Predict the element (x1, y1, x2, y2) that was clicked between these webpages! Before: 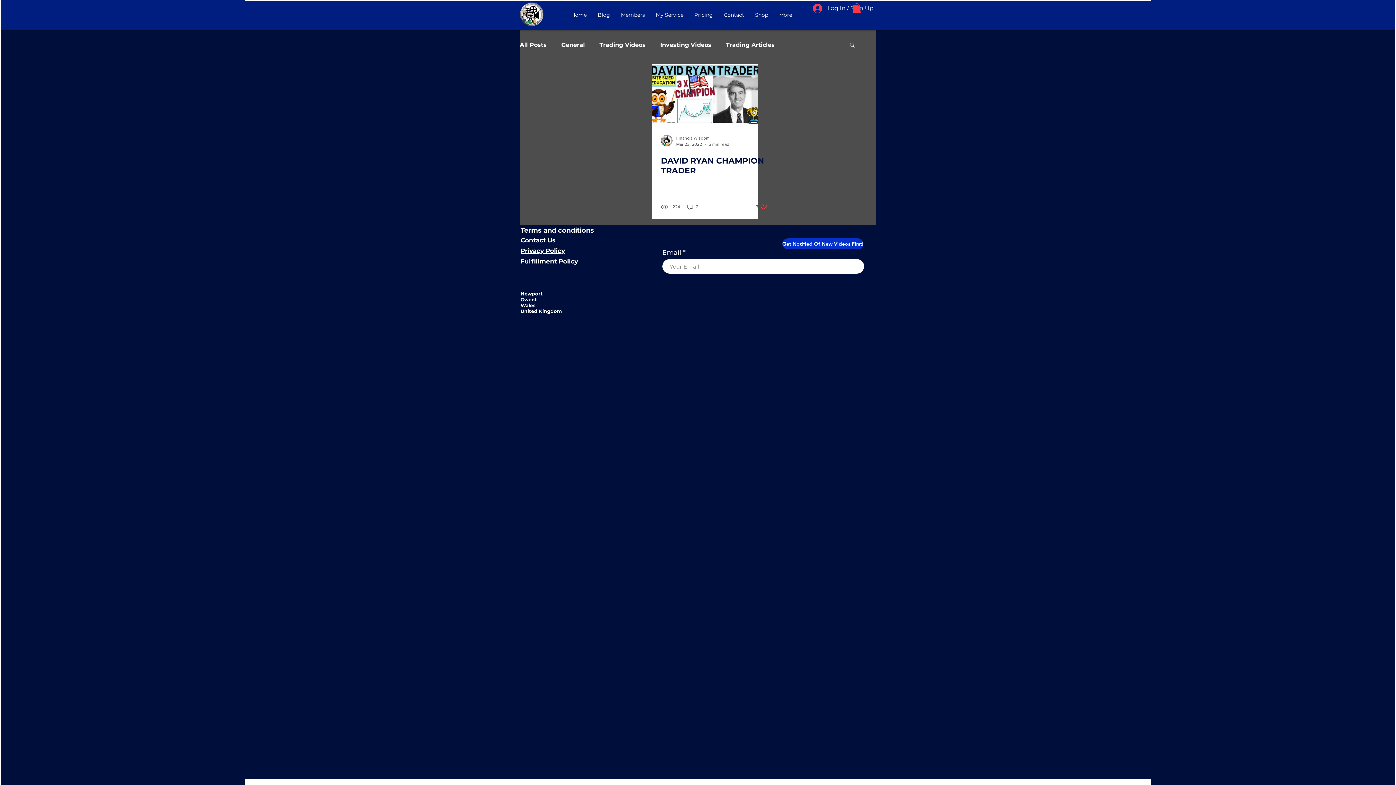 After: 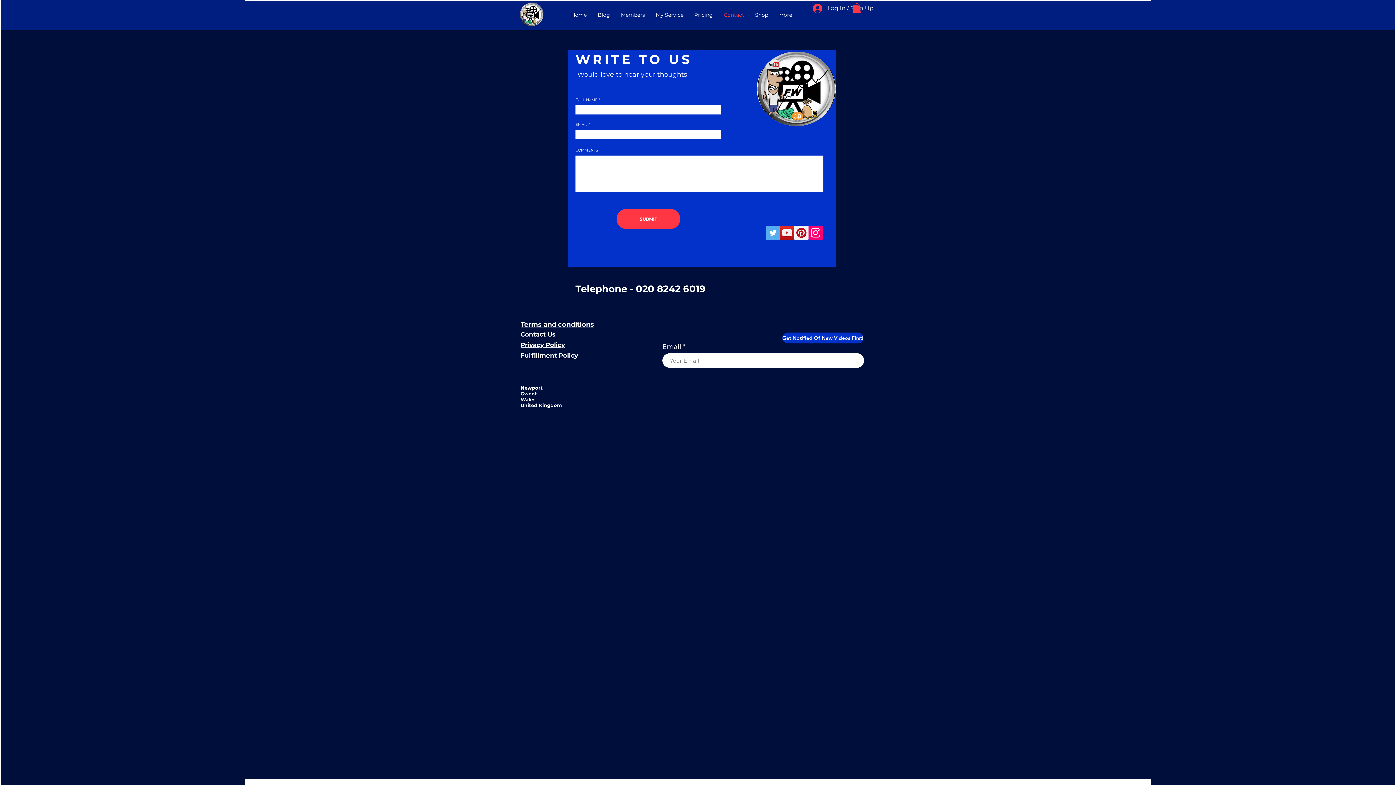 Action: bbox: (718, 9, 749, 20) label: Contact